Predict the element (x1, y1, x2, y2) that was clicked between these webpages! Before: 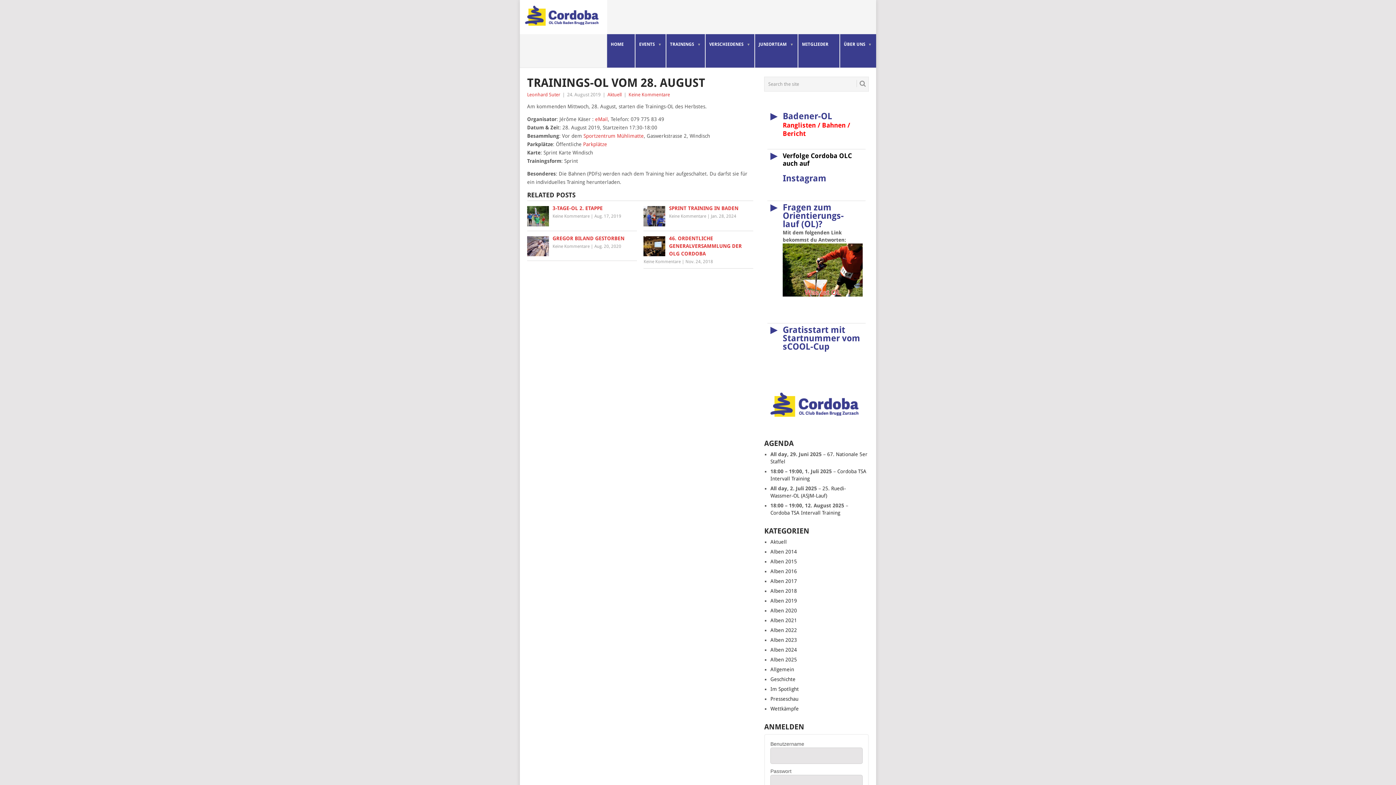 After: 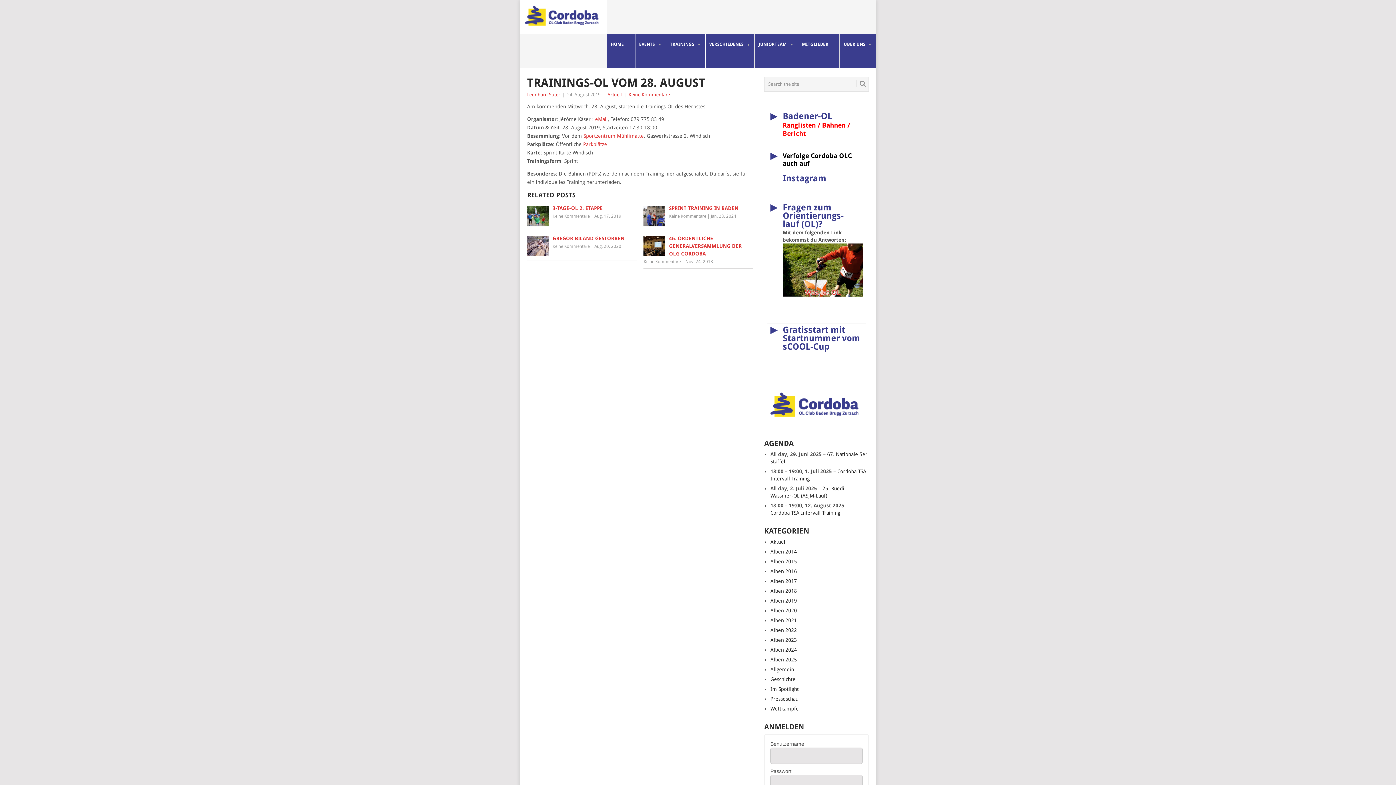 Action: bbox: (770, 205, 777, 211) label: ▶